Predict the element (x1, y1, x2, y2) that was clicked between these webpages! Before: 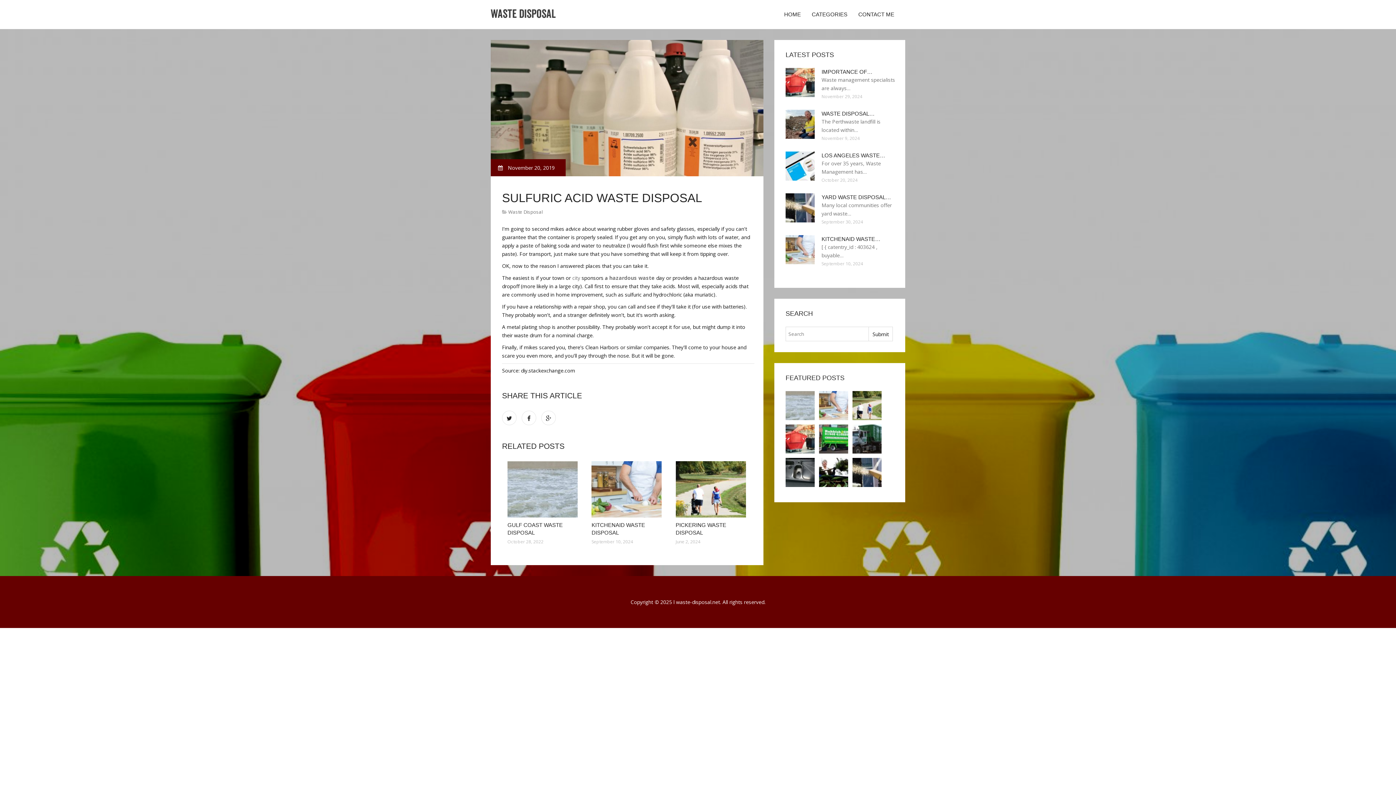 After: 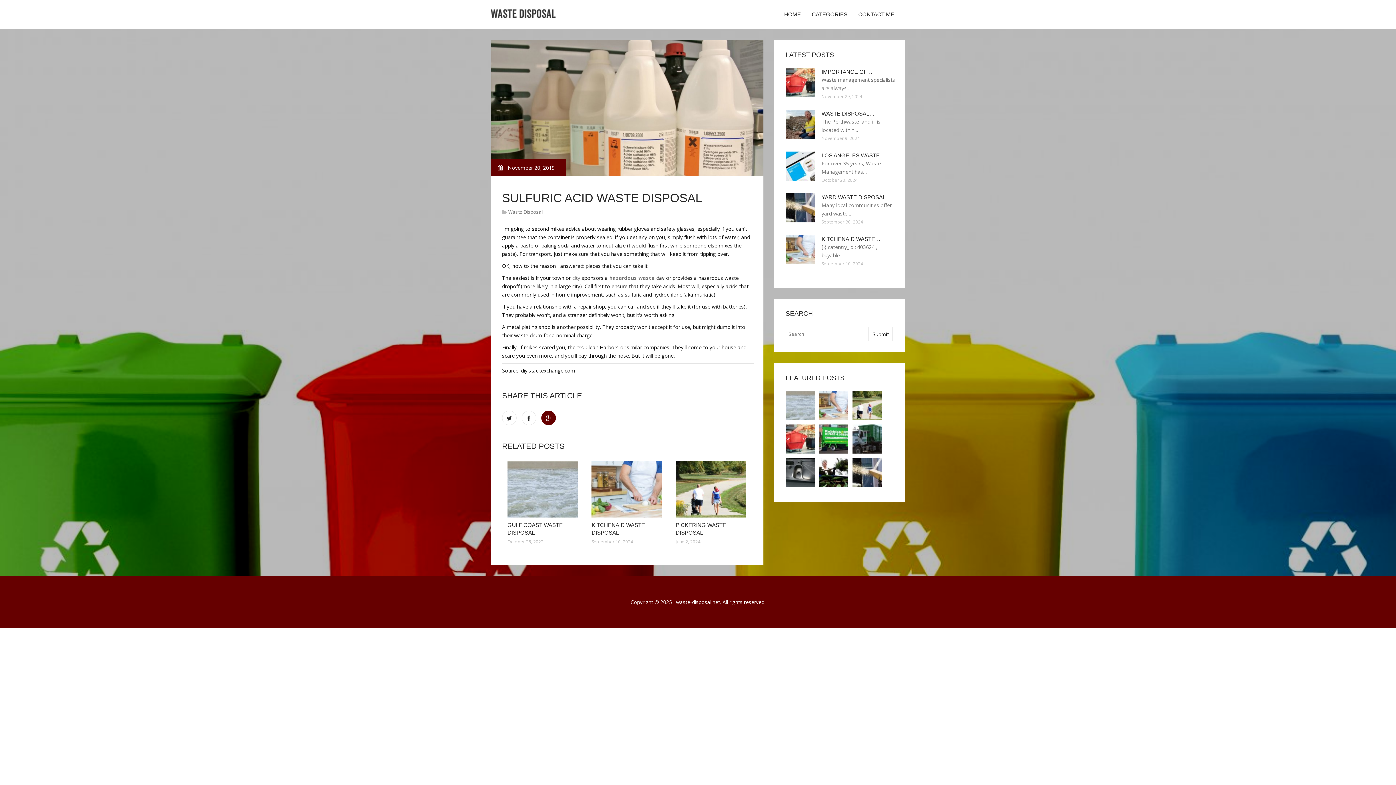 Action: bbox: (541, 410, 556, 425)